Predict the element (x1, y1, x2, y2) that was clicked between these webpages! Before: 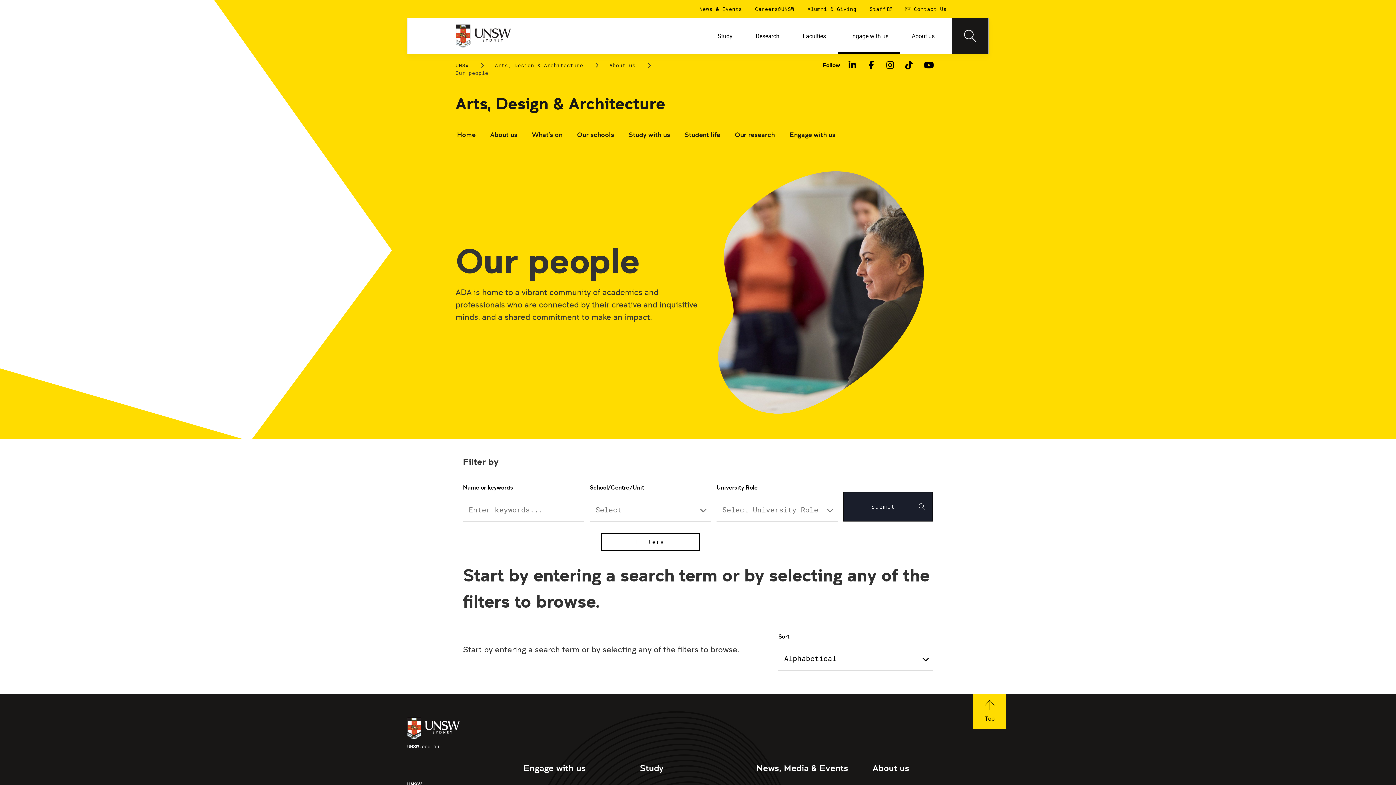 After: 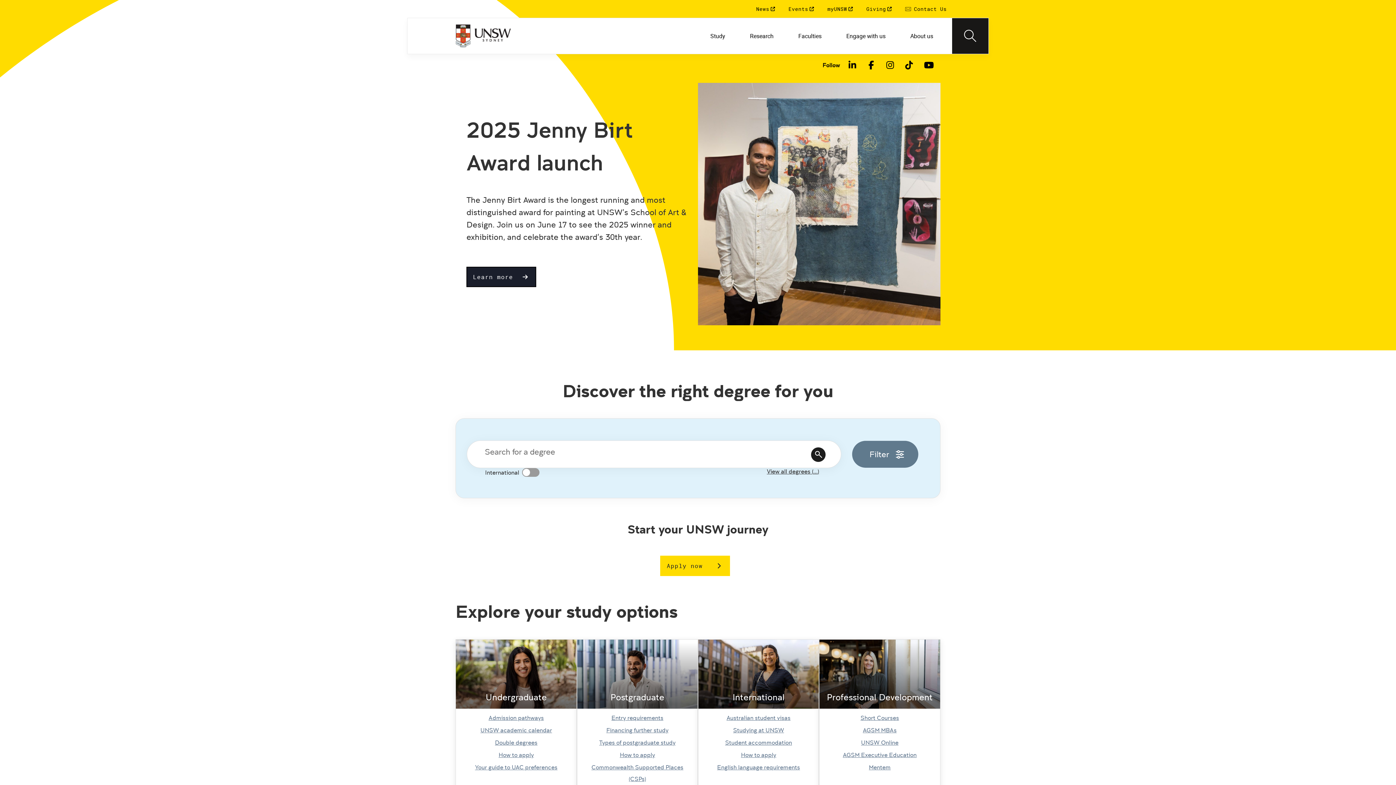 Action: label: Engage with us bbox: (837, 17, 900, 54)